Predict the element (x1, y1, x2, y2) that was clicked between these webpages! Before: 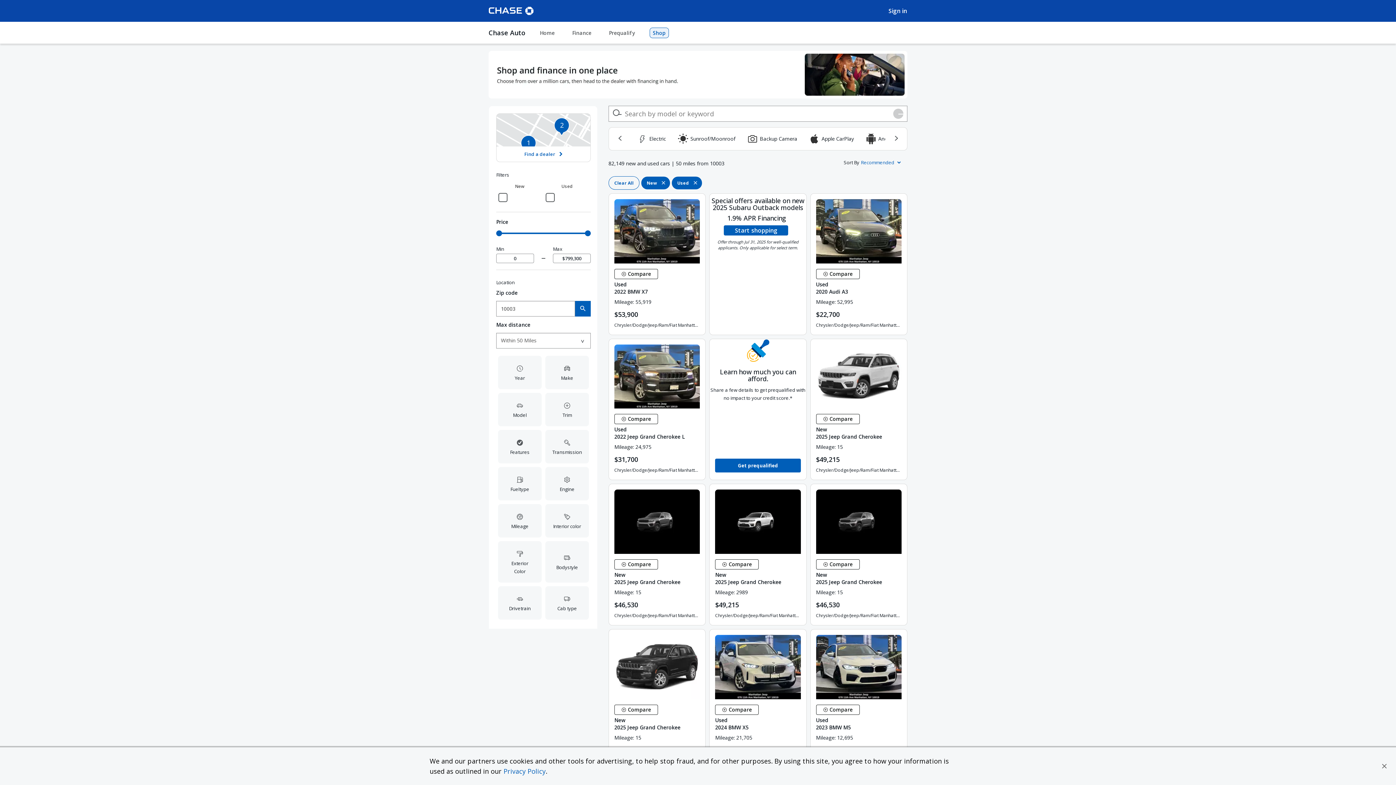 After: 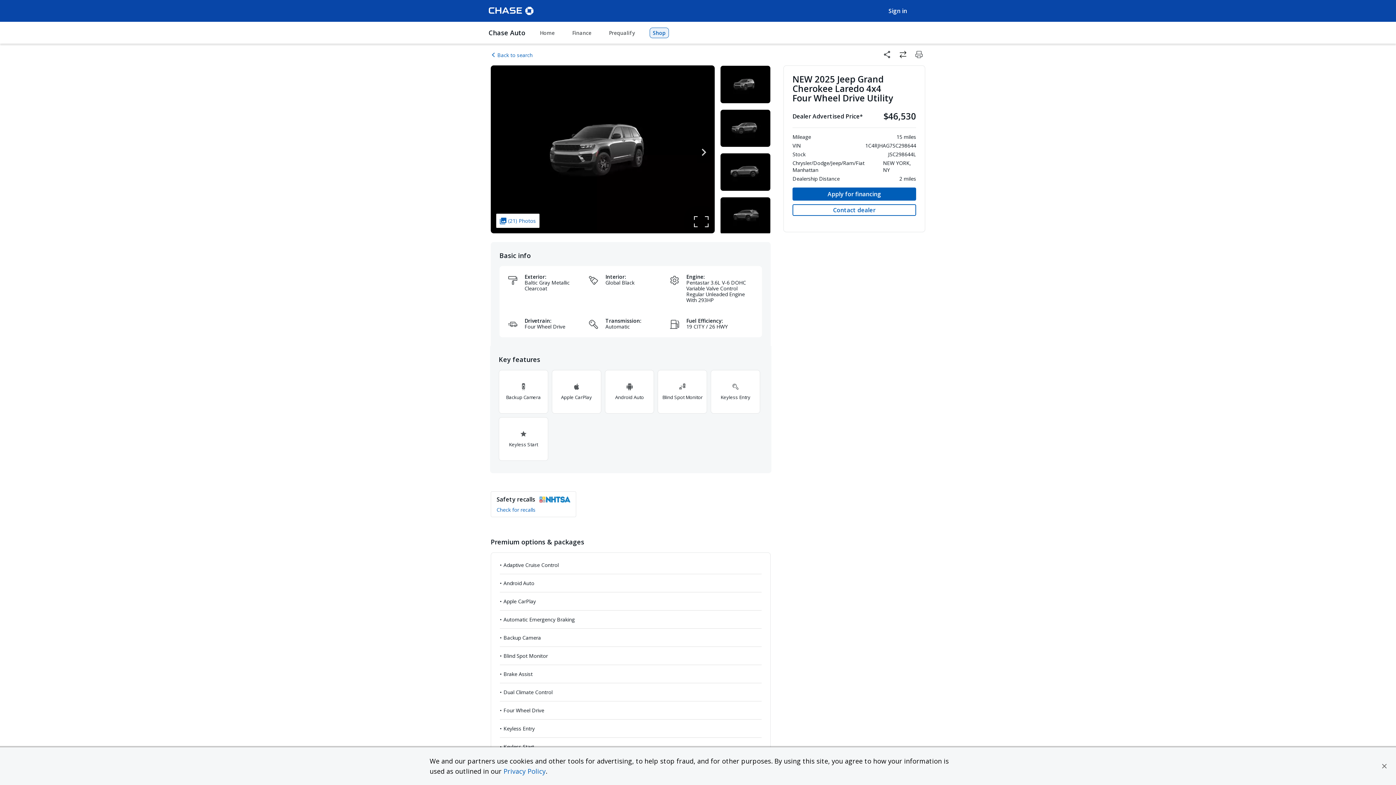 Action: bbox: (614, 526, 700, 540) label: View details -
New
2025 Jeep Grand Cherokee